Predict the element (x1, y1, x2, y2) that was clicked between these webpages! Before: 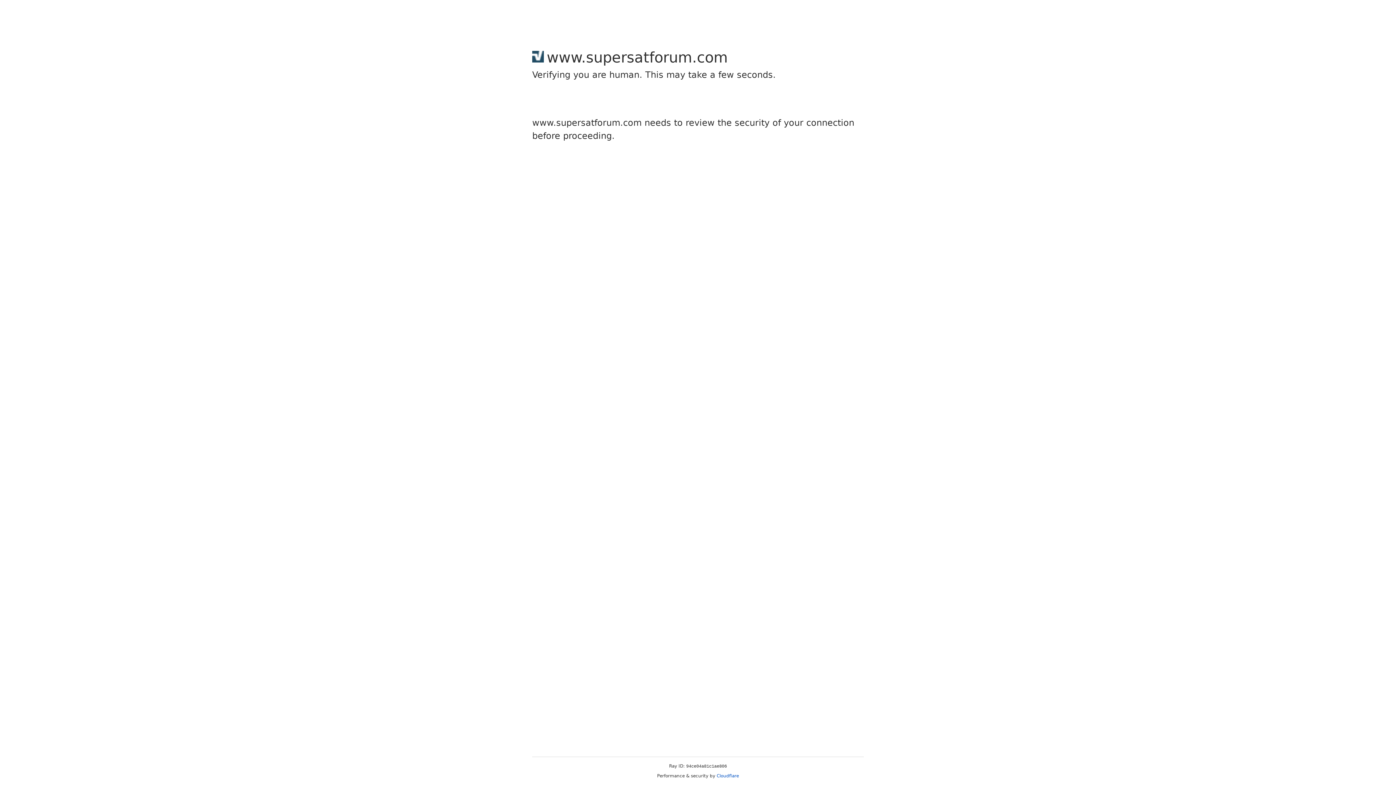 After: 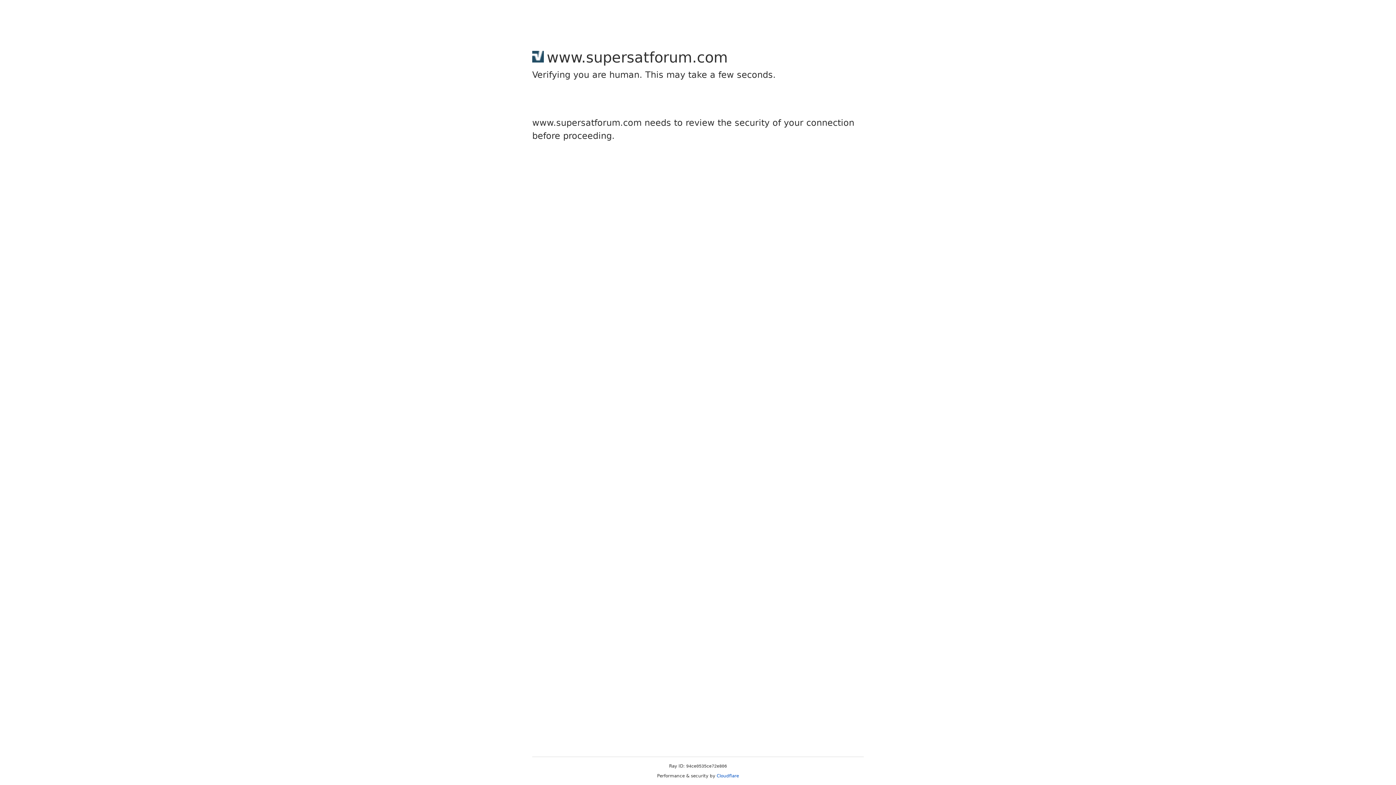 Action: bbox: (716, 773, 739, 778) label: Cloudflare